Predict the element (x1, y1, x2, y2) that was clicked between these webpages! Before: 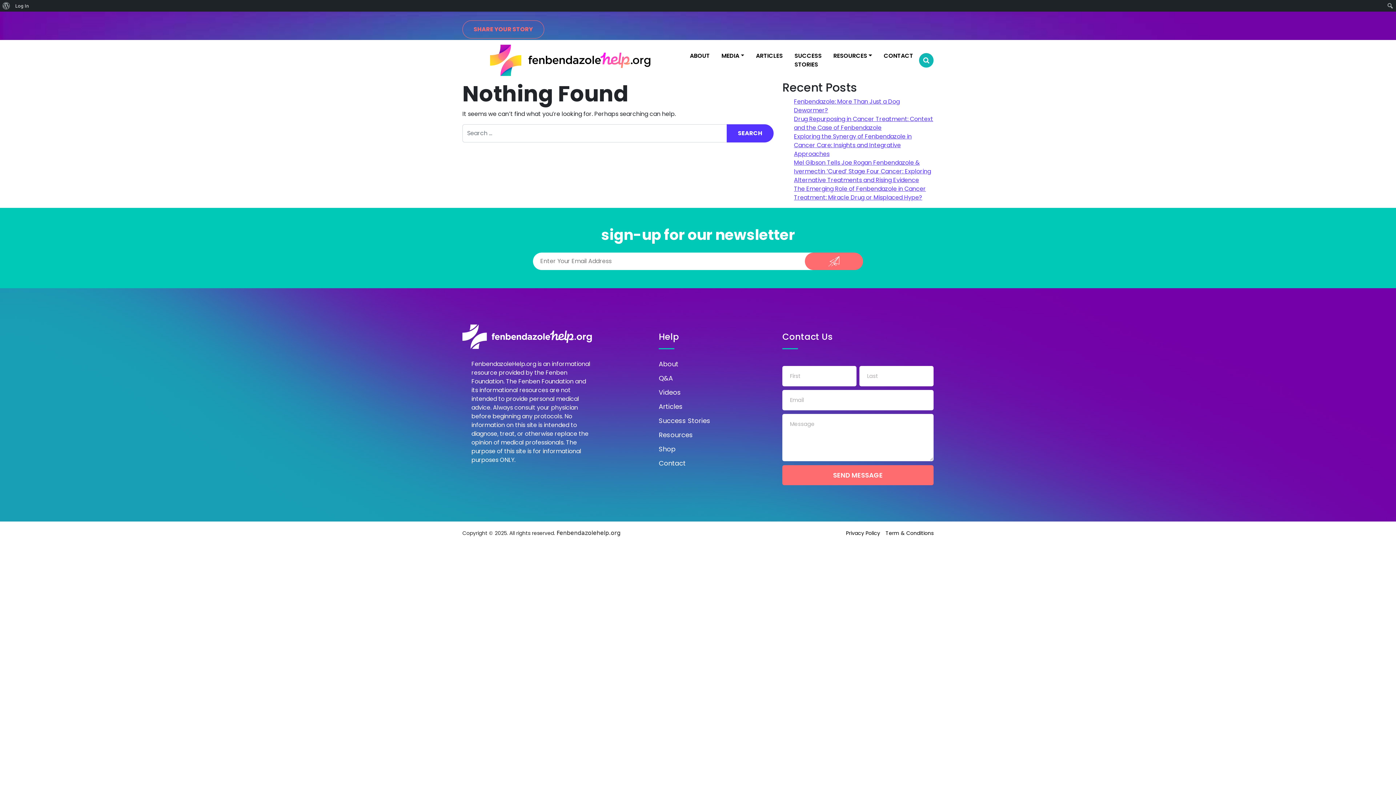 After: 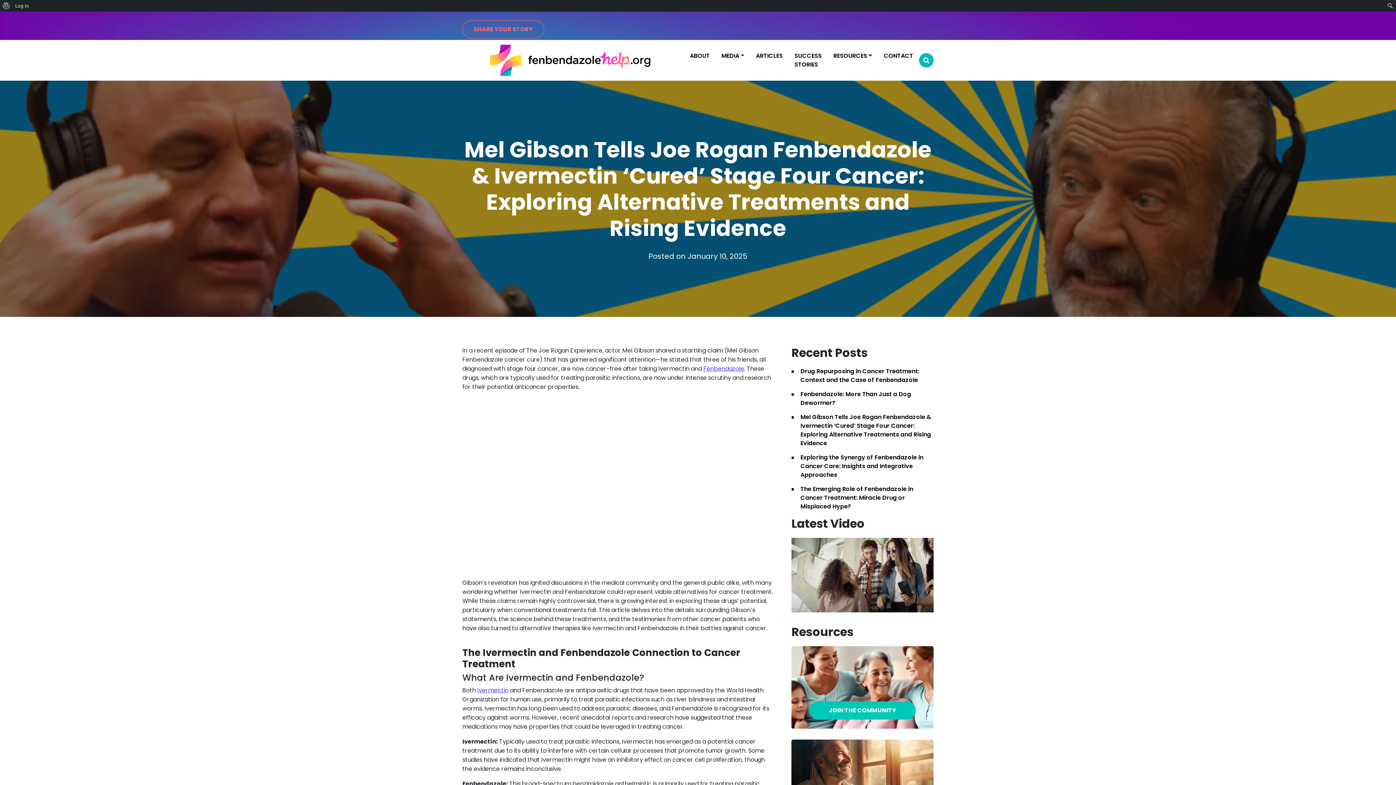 Action: bbox: (794, 158, 931, 184) label: Mel Gibson Tells Joe Rogan Fenbendazole & Ivermectin ‘Cured’ Stage Four Cancer: Exploring Alternative Treatments and Rising Evidence